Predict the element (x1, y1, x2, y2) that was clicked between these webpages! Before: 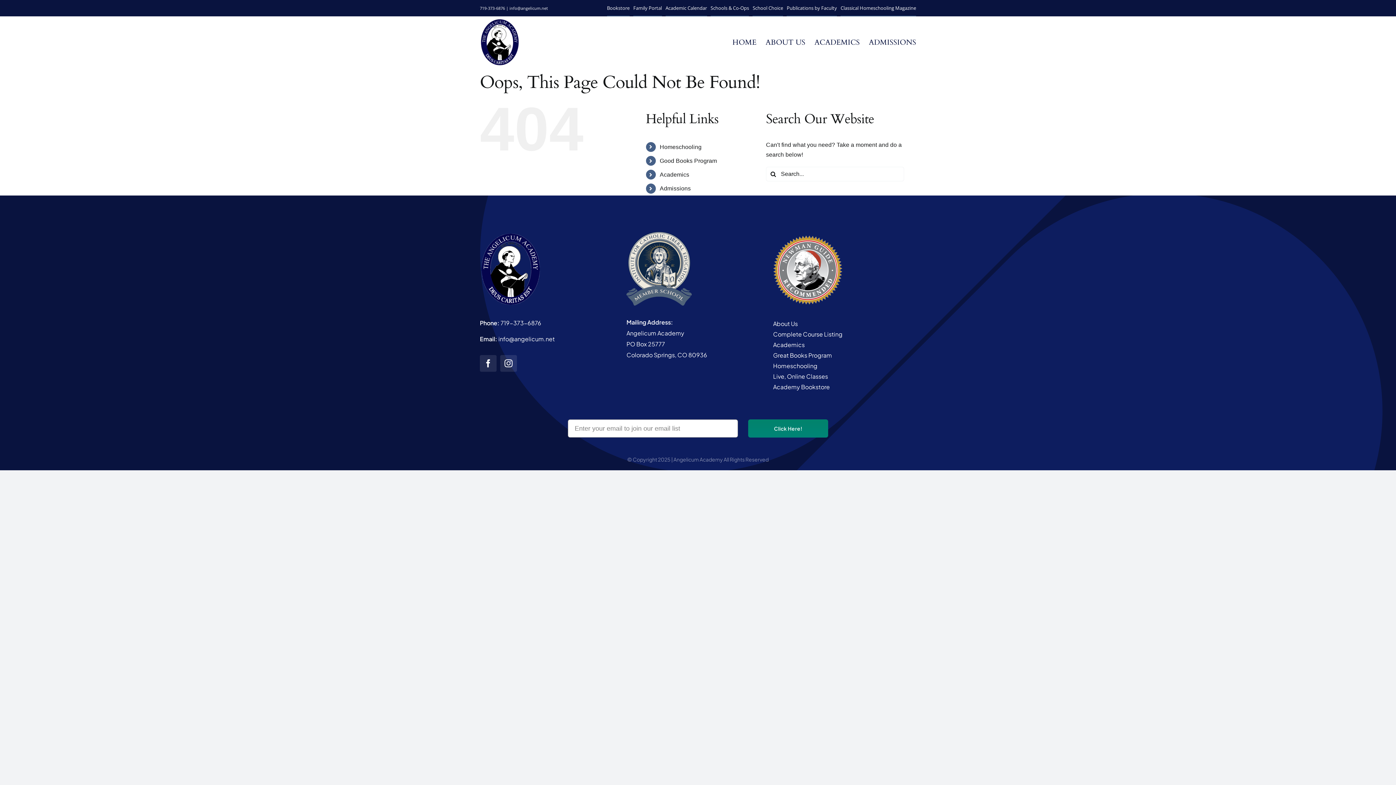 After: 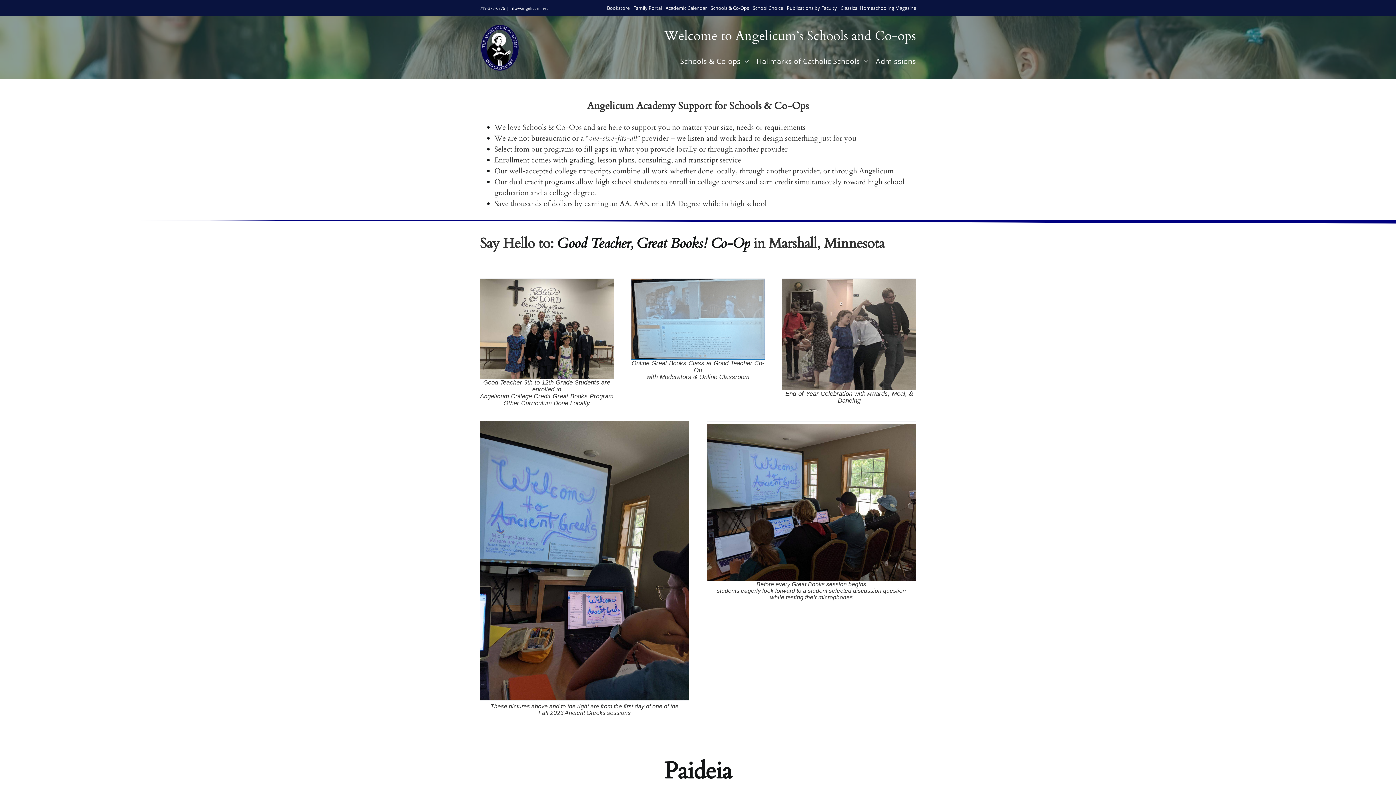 Action: bbox: (710, 0, 749, 16) label: Schools & Co-Ops